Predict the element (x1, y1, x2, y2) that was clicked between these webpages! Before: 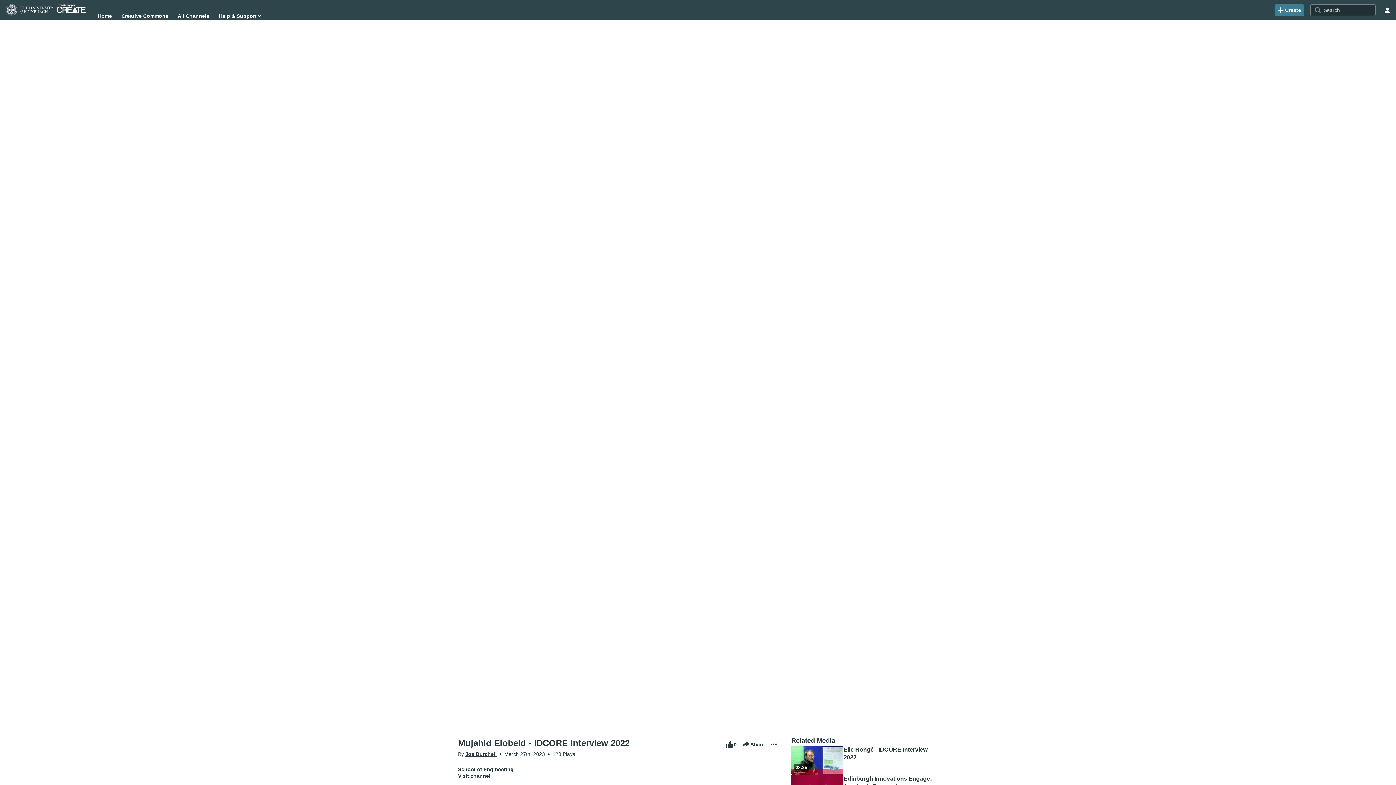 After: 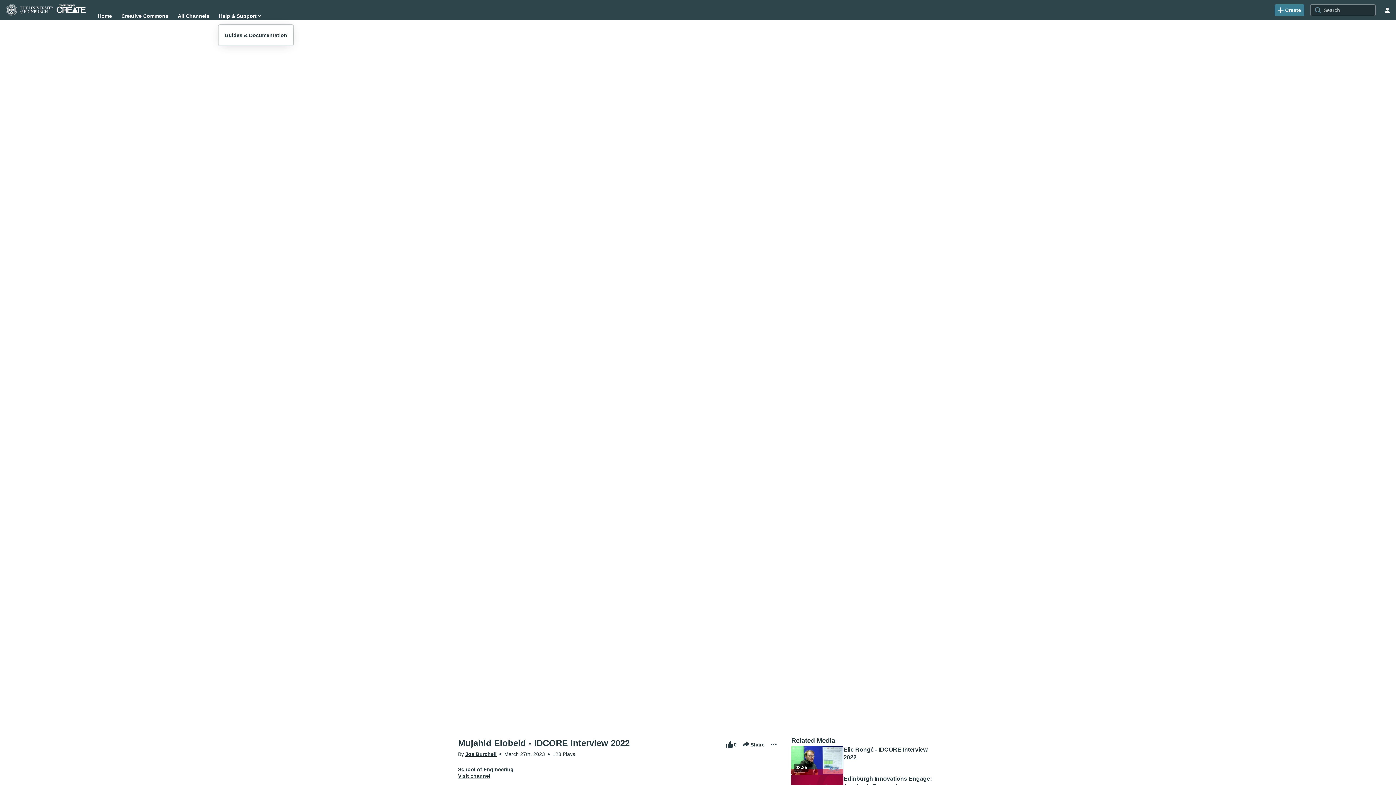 Action: label: Help & Support bbox: (218, 10, 261, 21)